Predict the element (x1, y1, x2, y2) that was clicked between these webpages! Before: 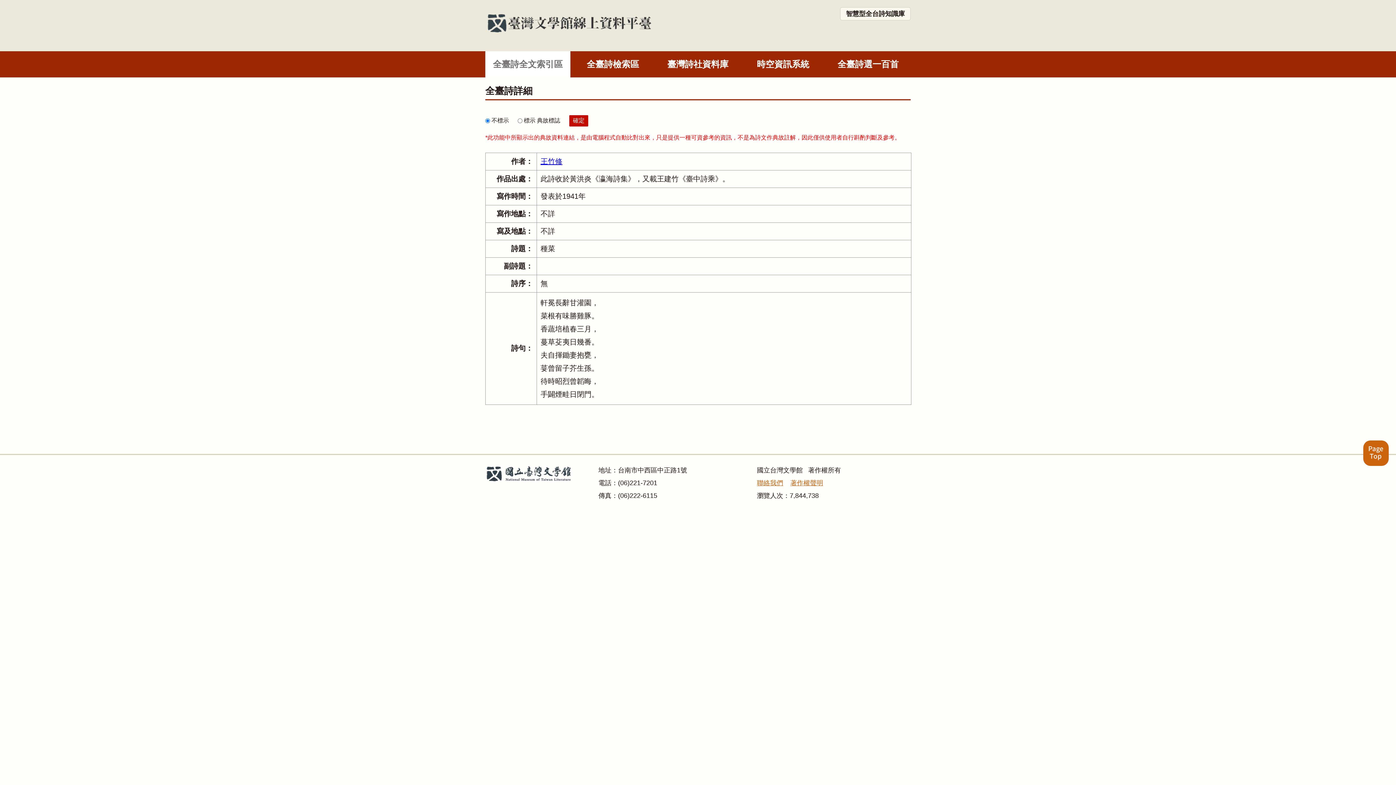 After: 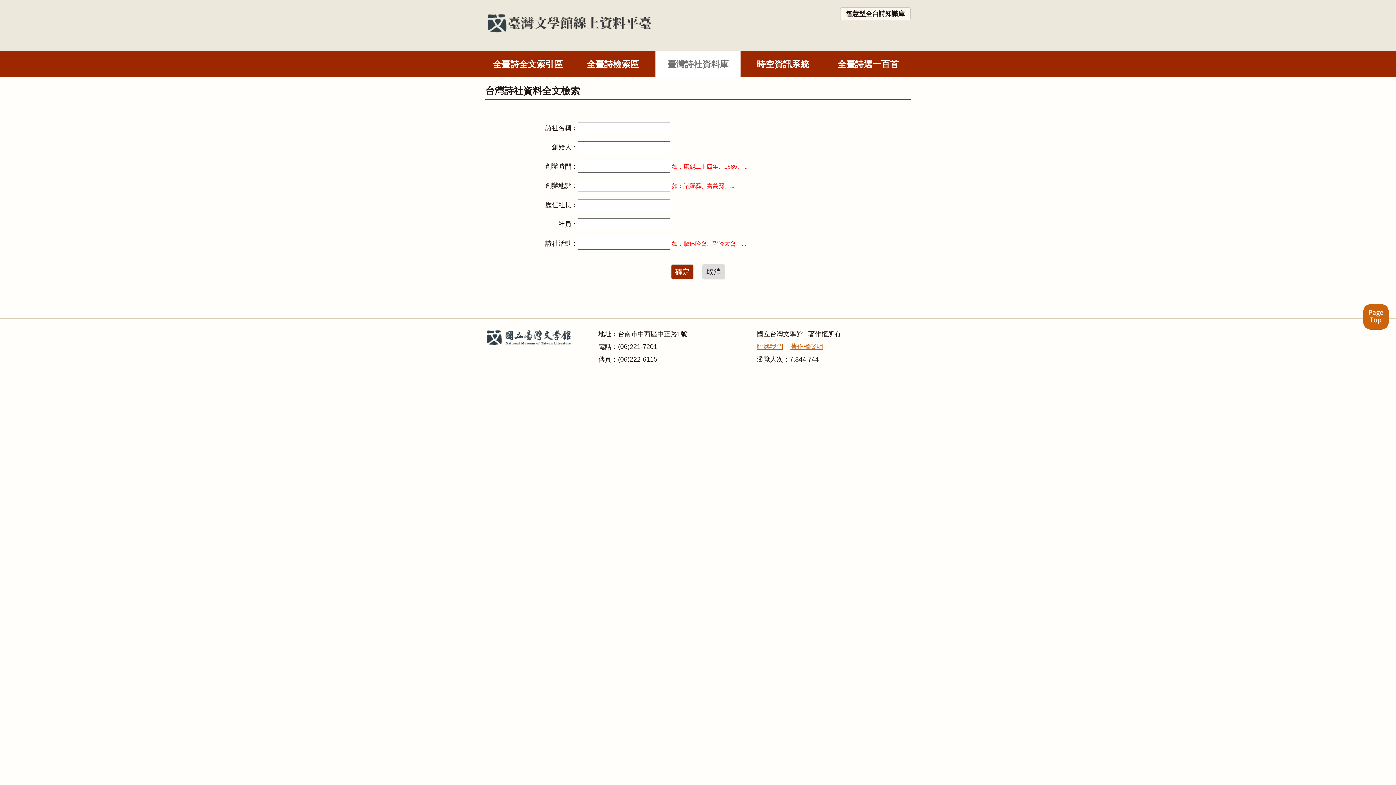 Action: bbox: (655, 51, 740, 77) label: 臺灣詩社資料庫